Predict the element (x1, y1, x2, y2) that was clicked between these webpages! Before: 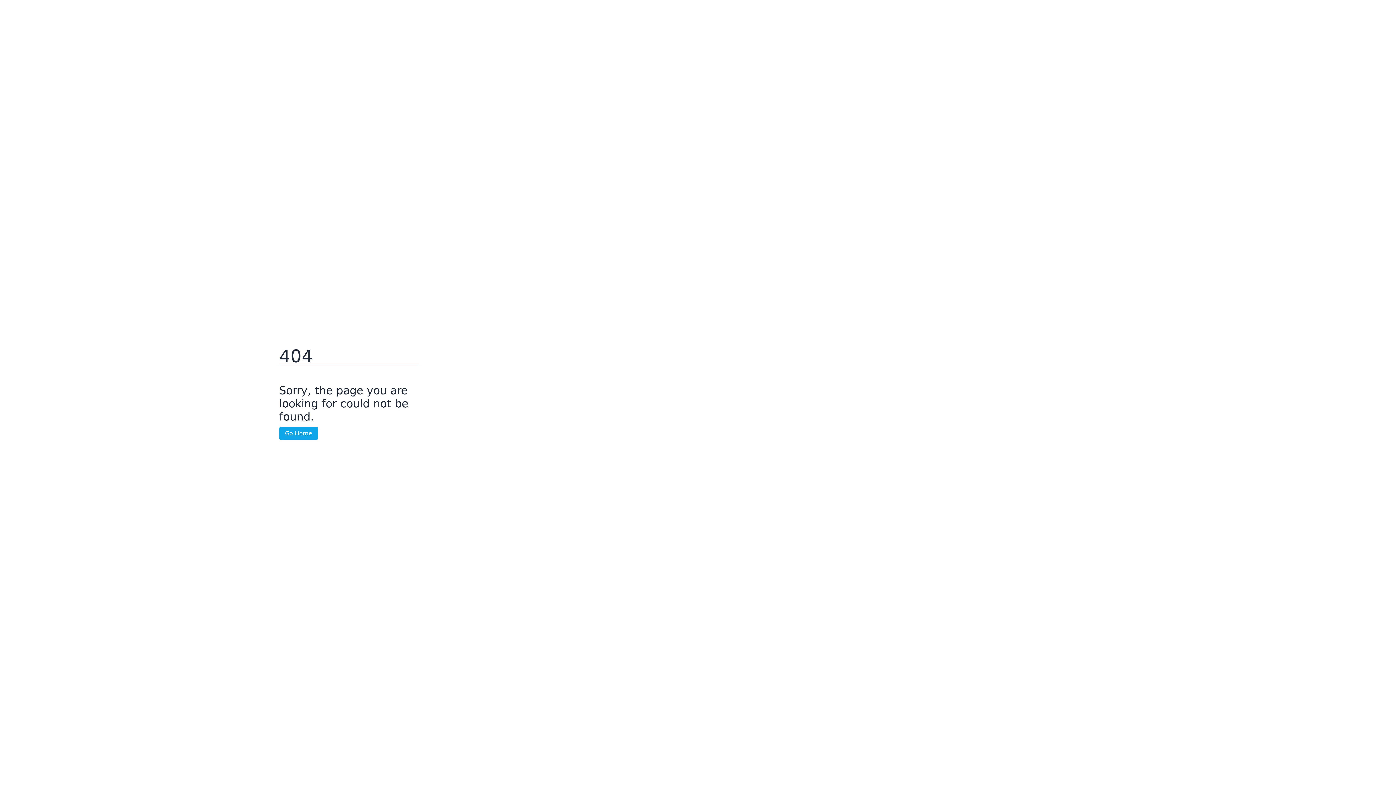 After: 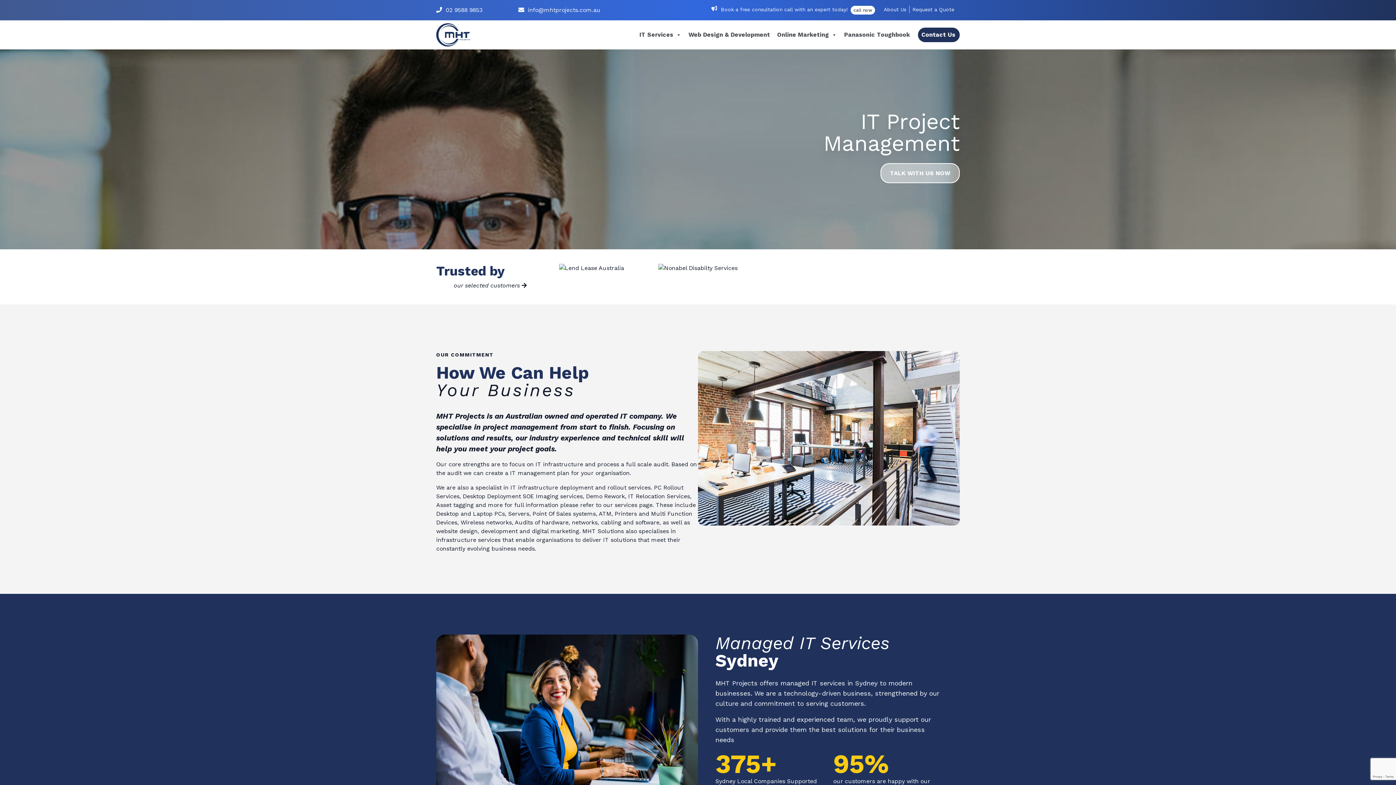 Action: label: Go Home bbox: (279, 427, 318, 439)